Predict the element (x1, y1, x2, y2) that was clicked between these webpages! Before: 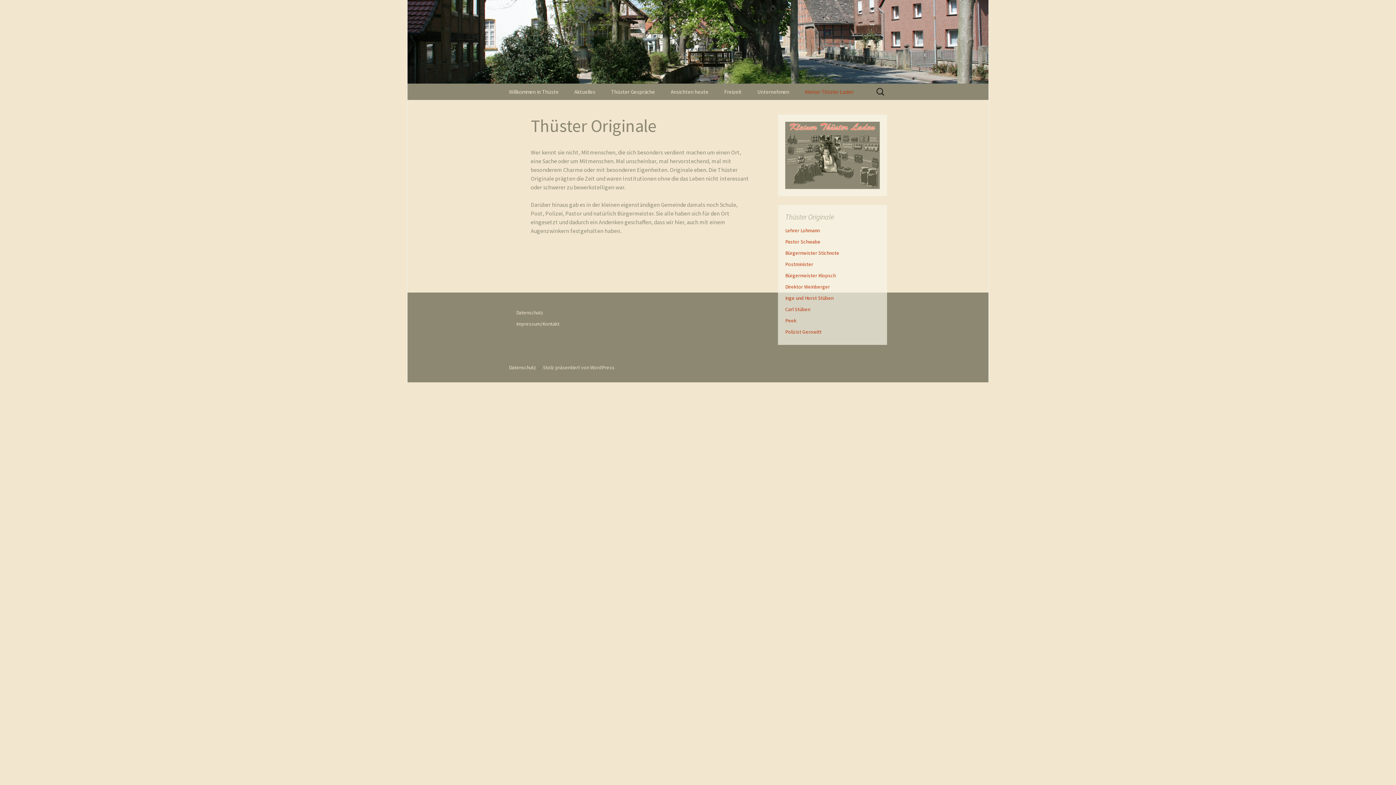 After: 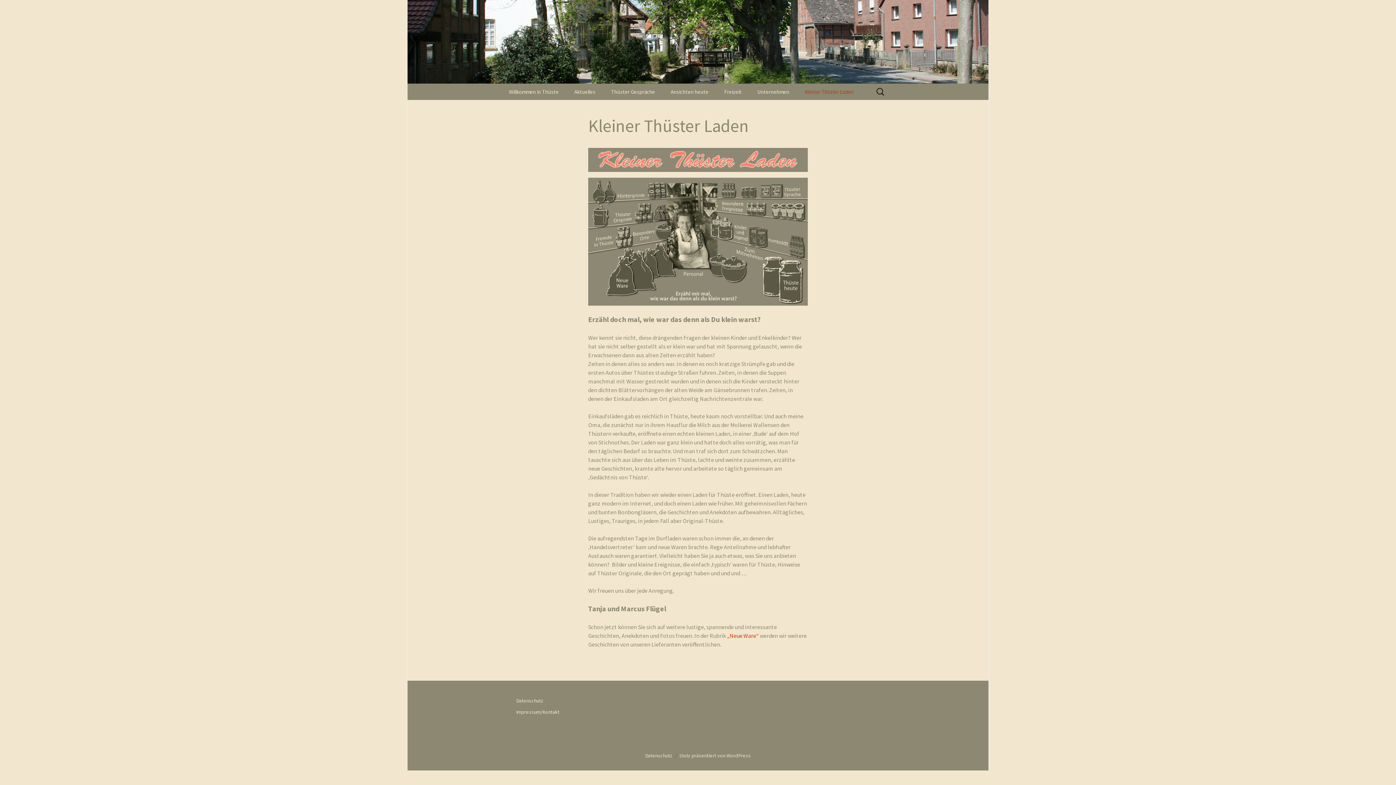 Action: label: Kleiner Thüster Laden bbox: (797, 83, 861, 100)